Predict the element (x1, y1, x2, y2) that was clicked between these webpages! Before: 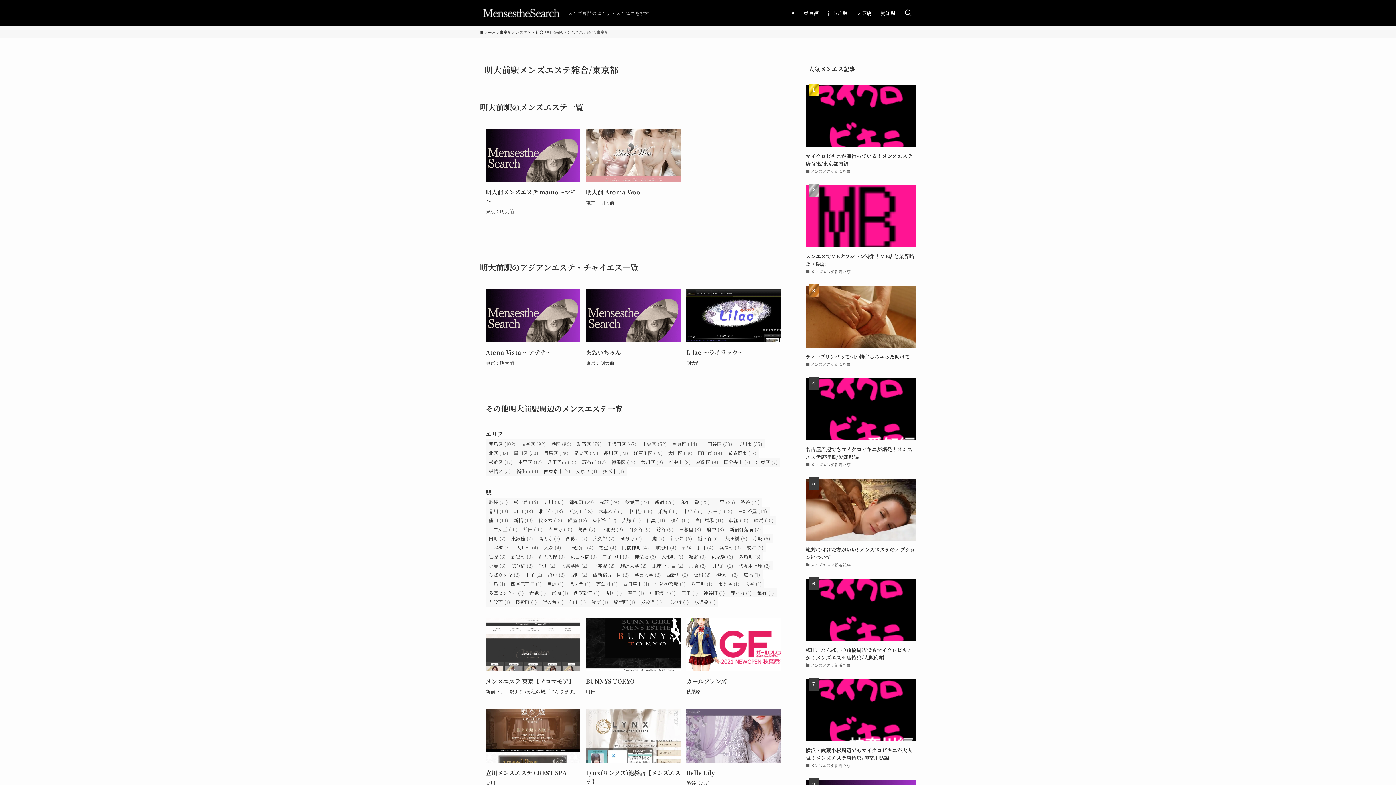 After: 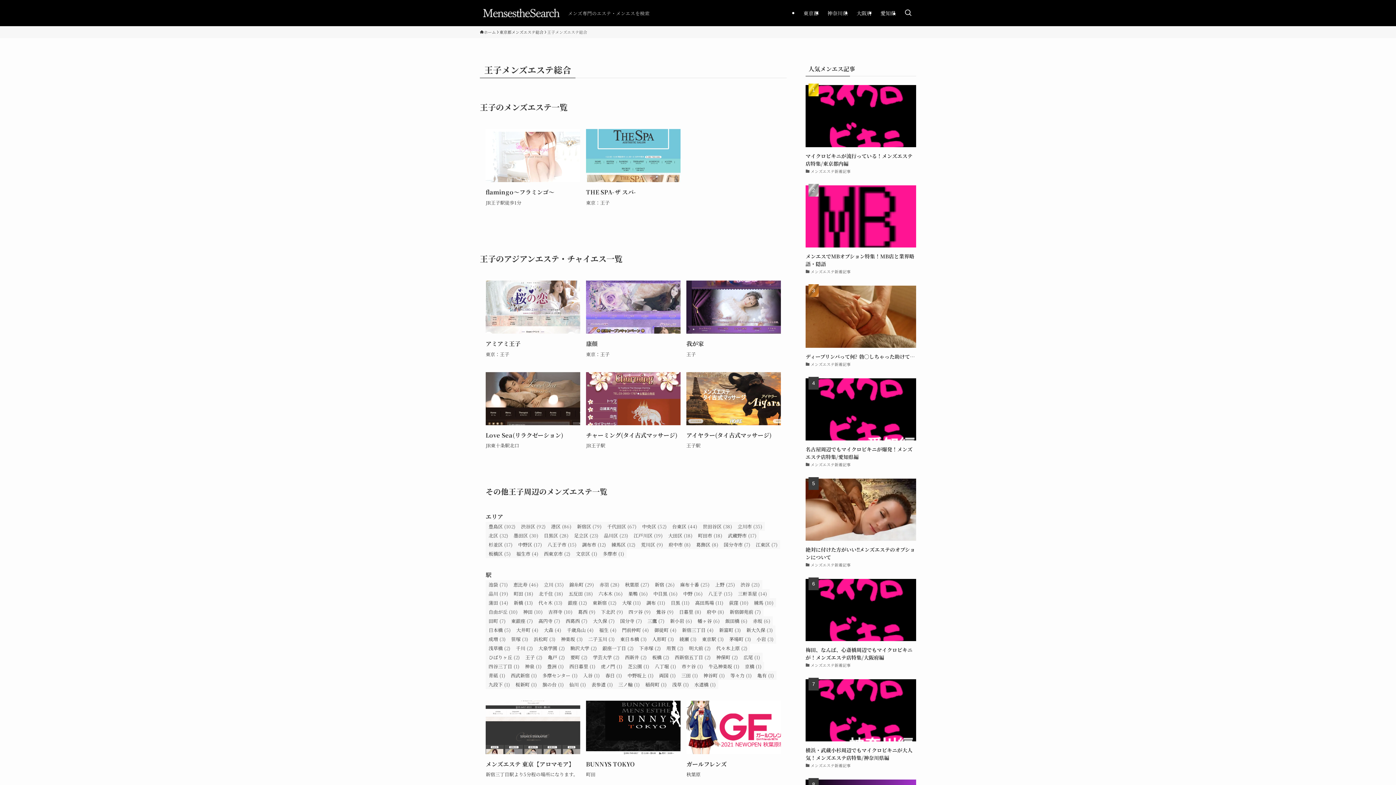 Action: bbox: (522, 570, 545, 579) label: 王子 (2)